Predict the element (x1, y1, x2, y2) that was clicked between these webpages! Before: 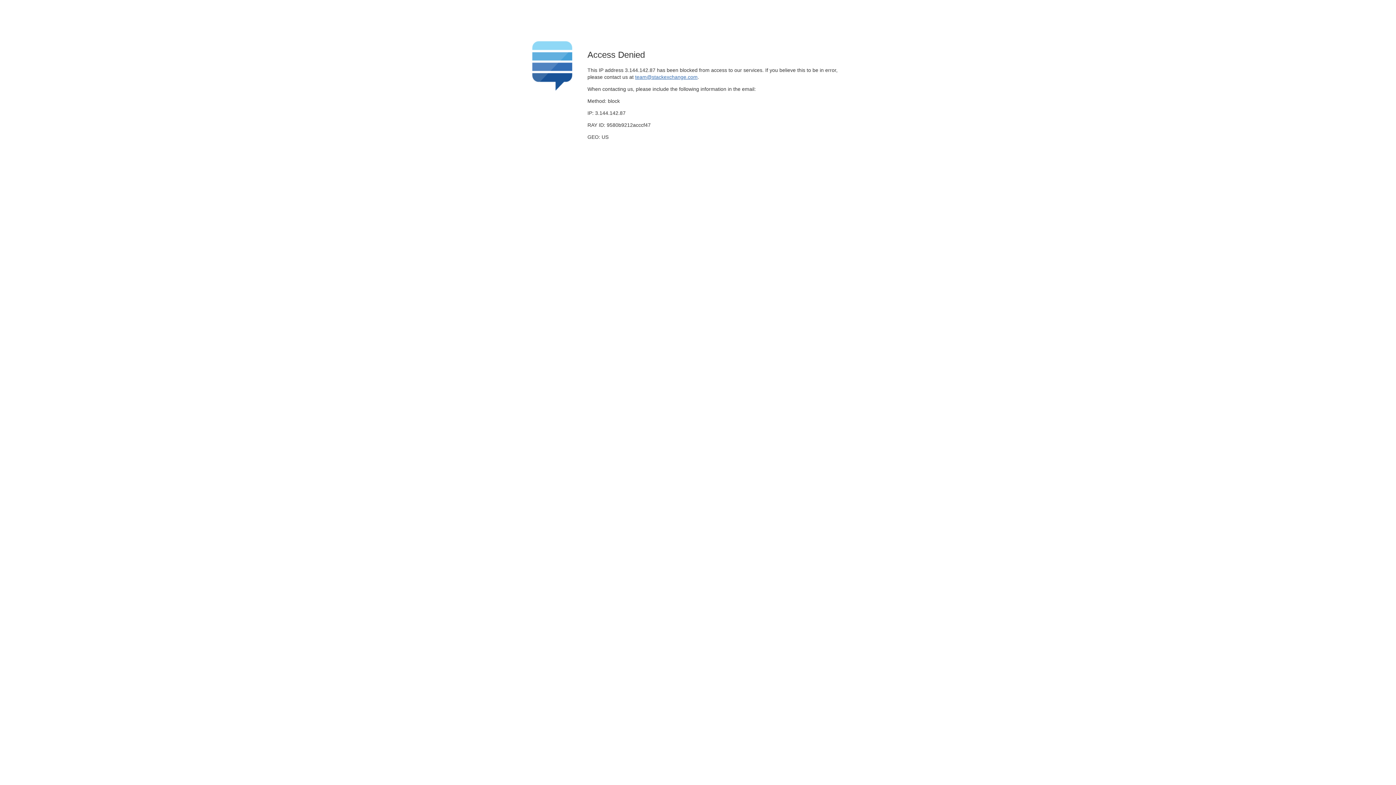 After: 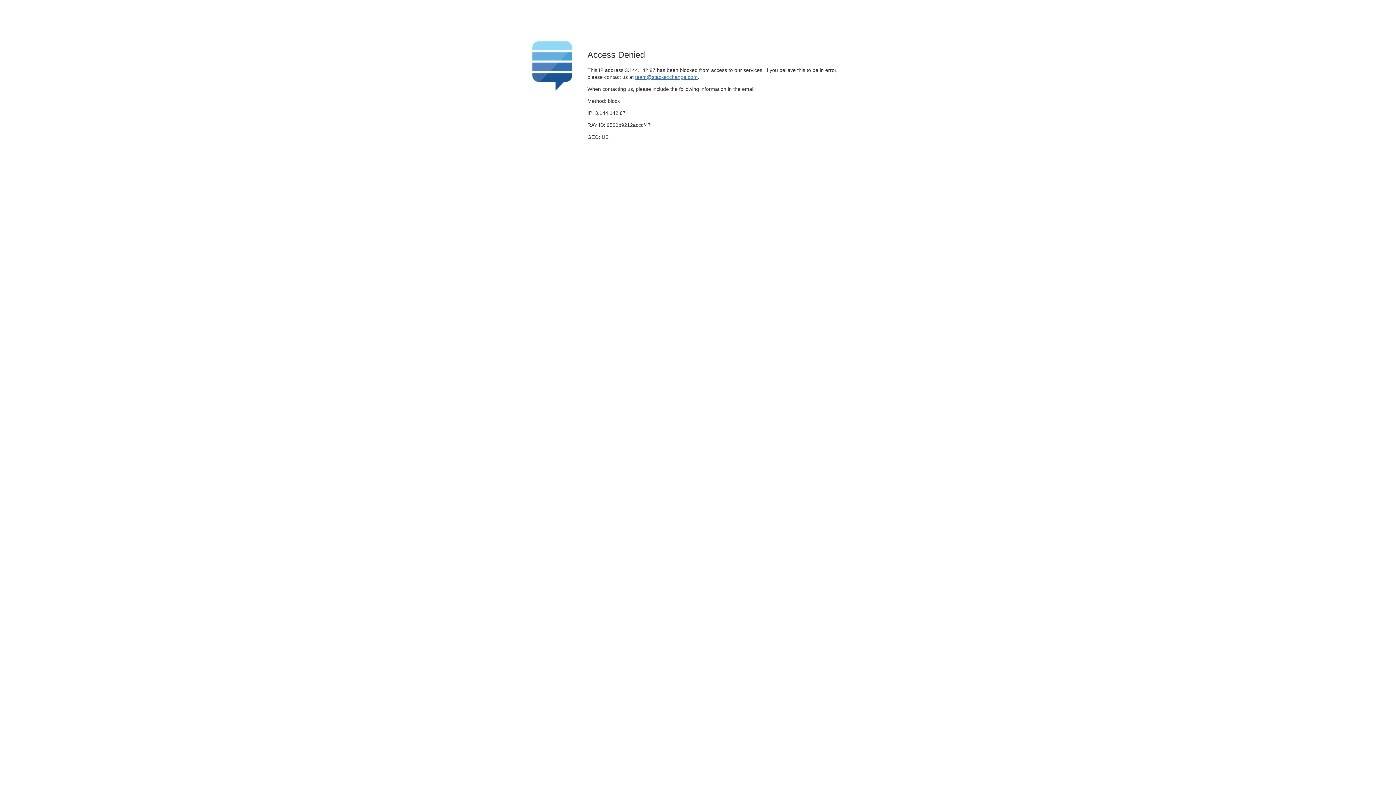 Action: label: team@stackexchange.com bbox: (635, 74, 697, 79)